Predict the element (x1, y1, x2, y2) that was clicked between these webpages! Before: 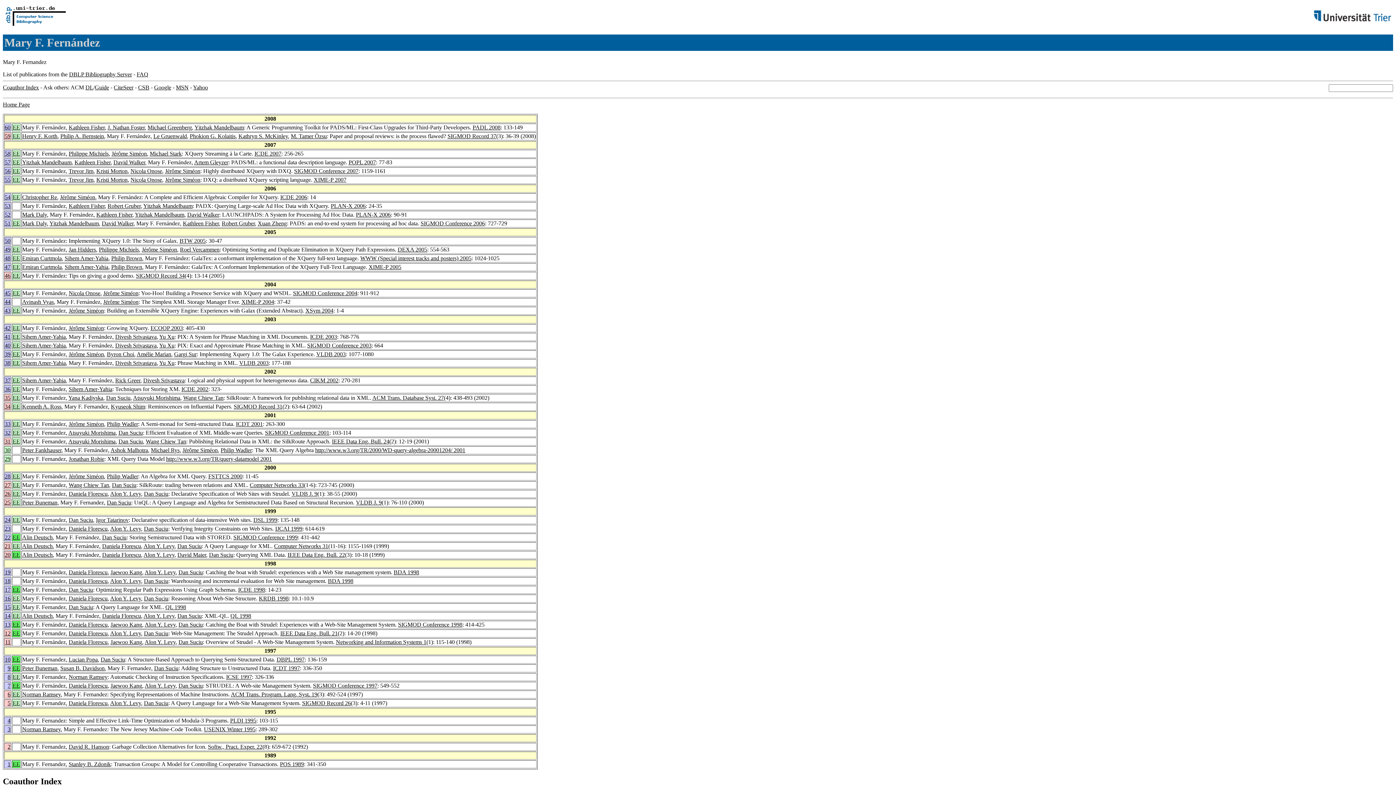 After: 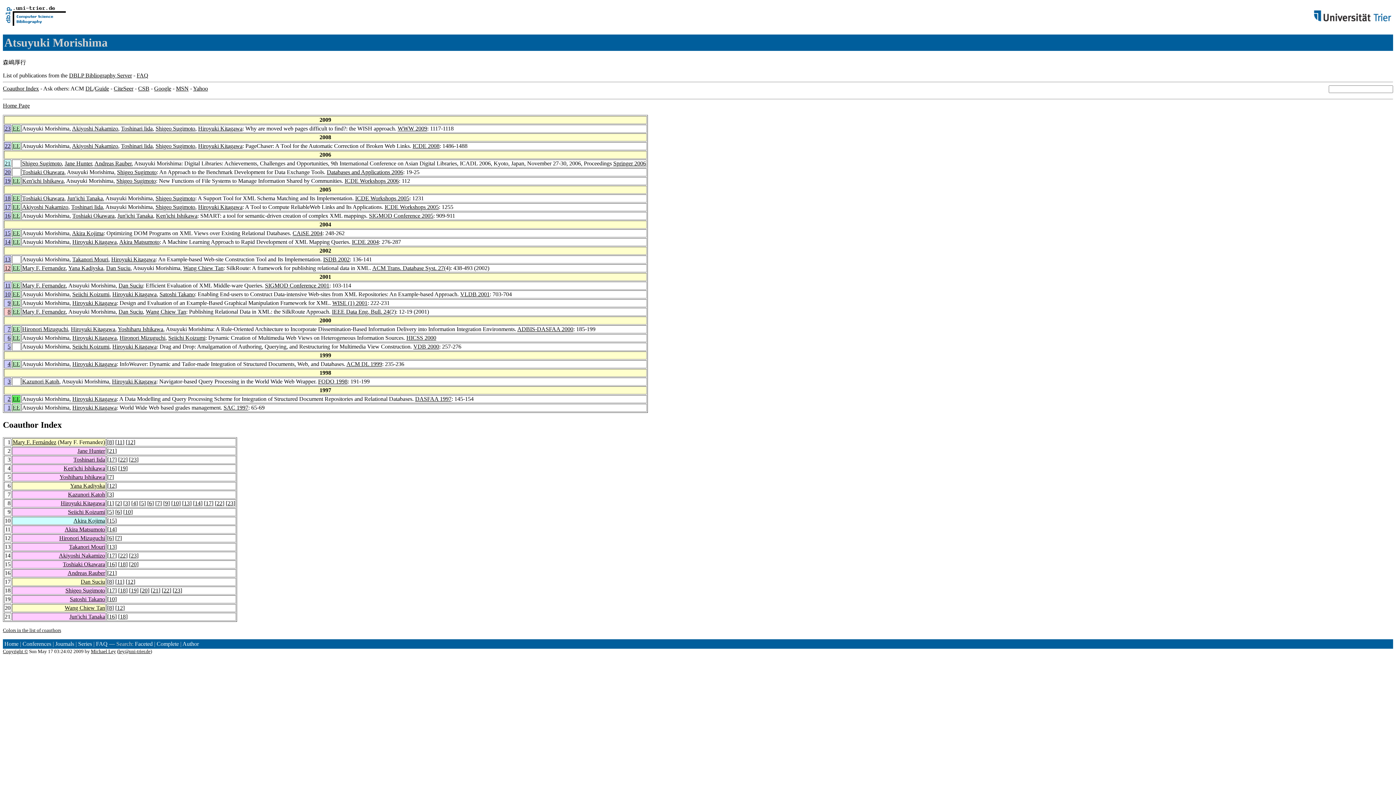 Action: label: Atsuyuki Morishima bbox: (68, 438, 115, 444)